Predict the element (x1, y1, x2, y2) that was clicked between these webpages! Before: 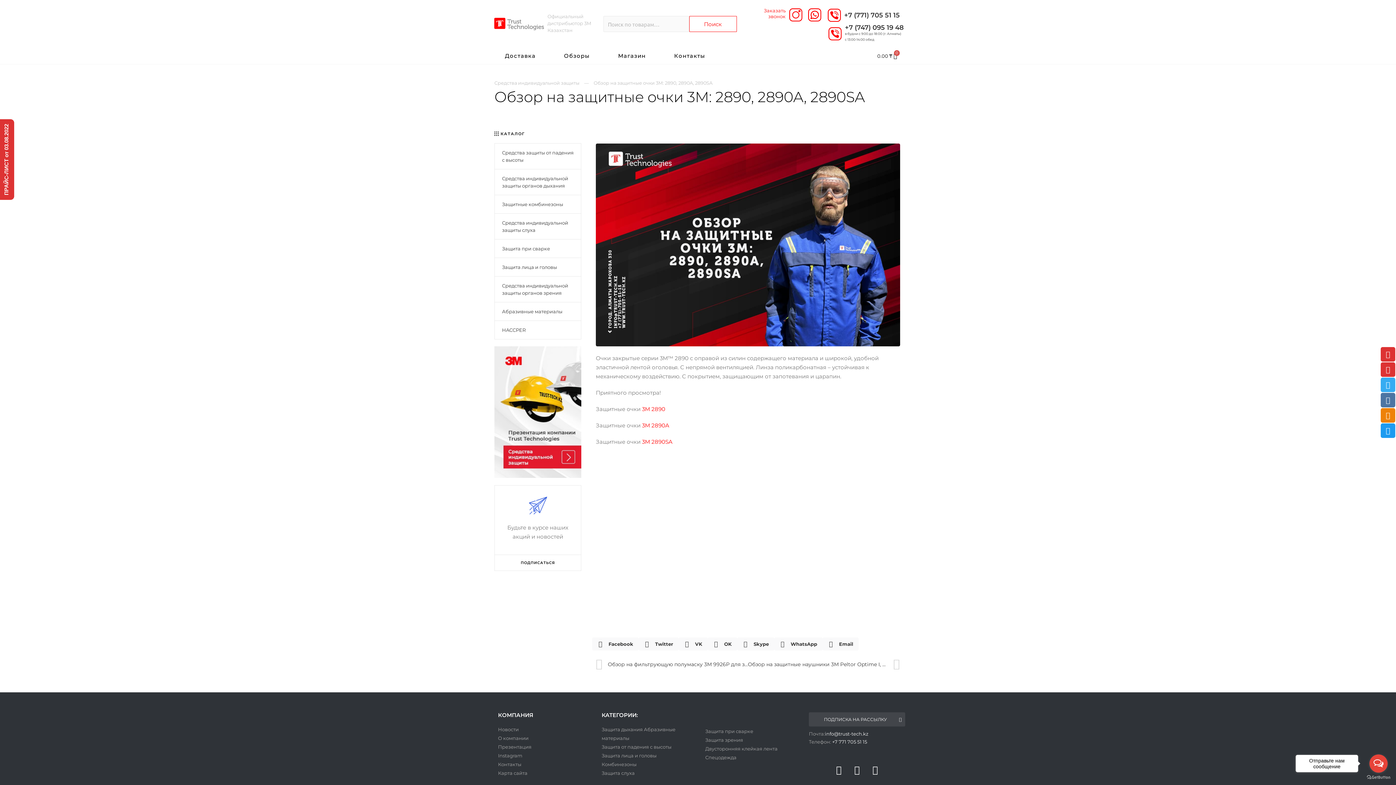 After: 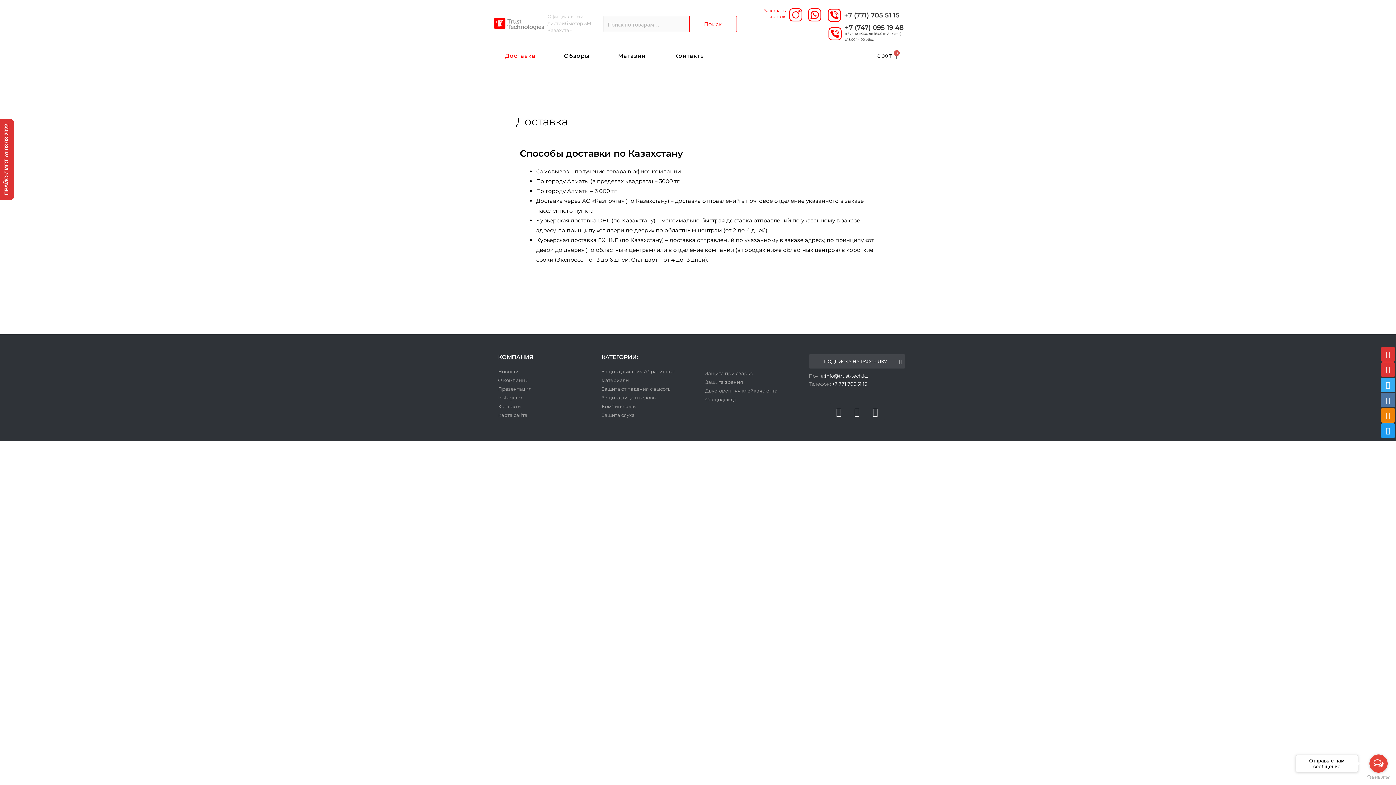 Action: label: Доставка bbox: (490, 48, 549, 64)